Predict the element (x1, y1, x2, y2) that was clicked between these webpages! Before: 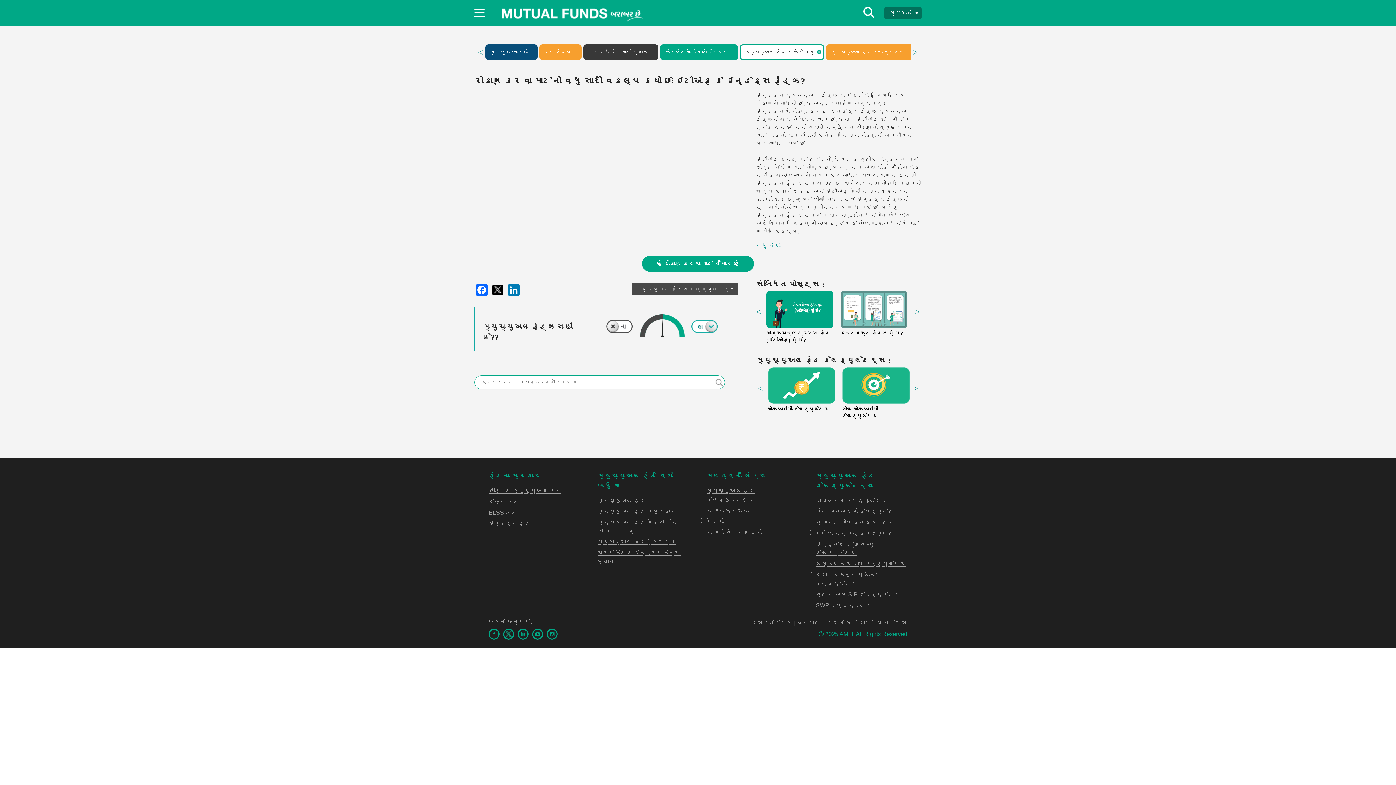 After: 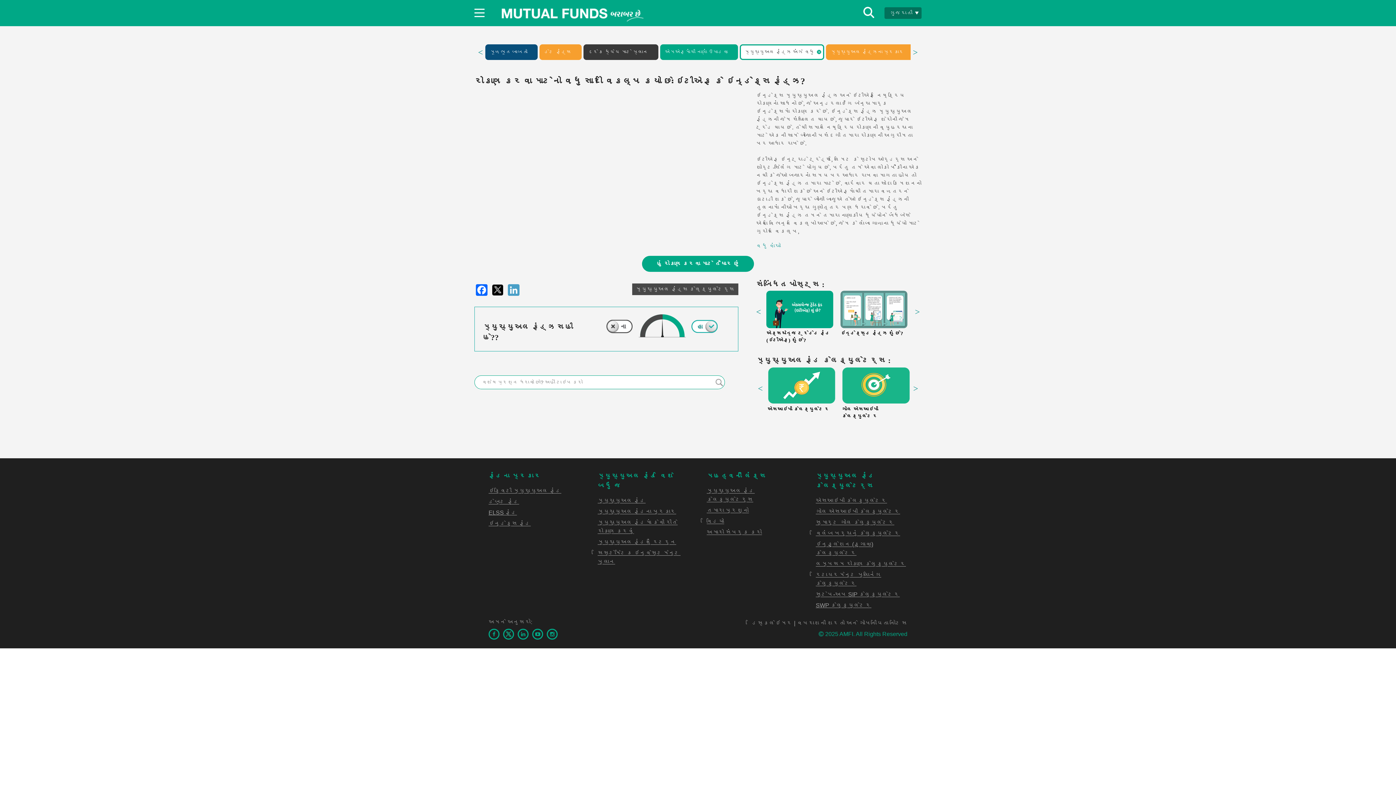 Action: bbox: (506, 282, 521, 295) label: LinkedIn